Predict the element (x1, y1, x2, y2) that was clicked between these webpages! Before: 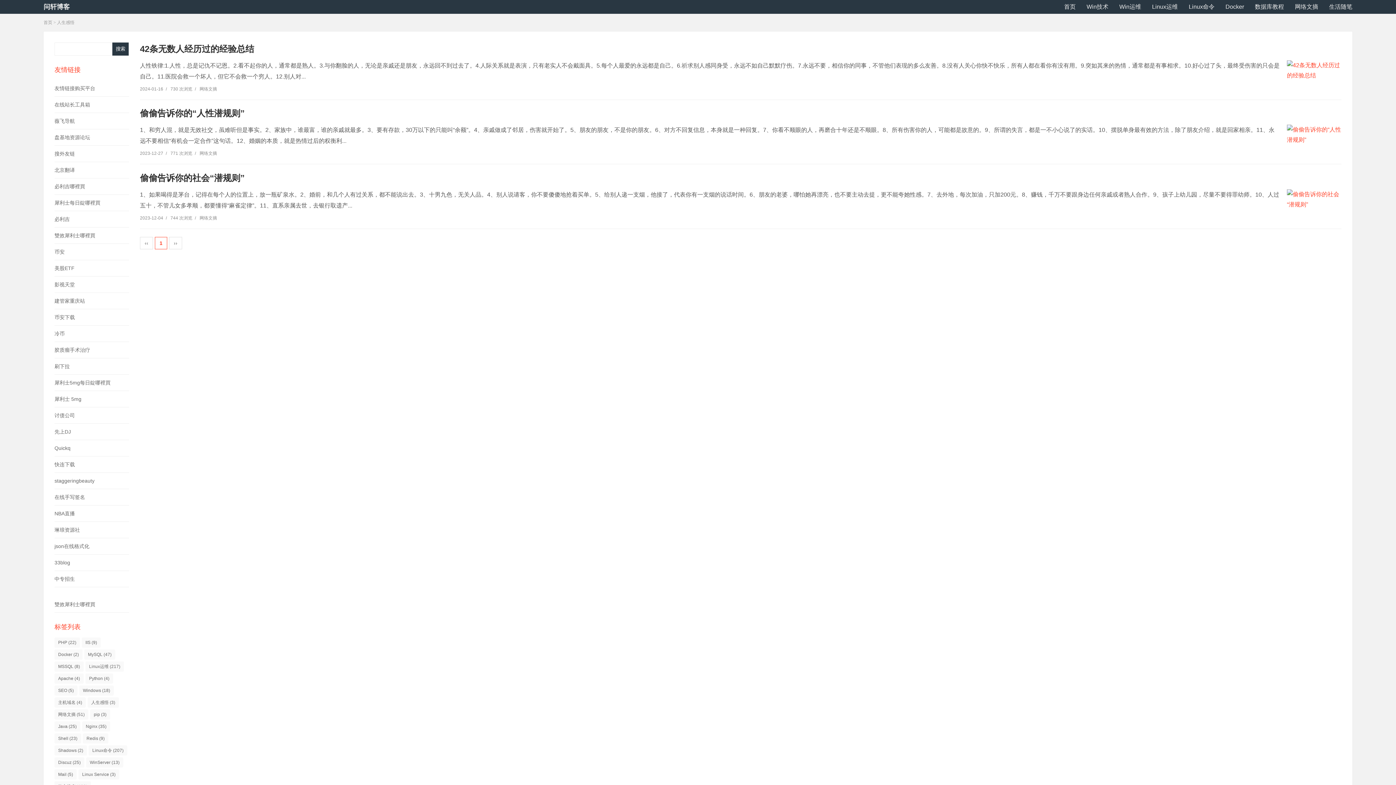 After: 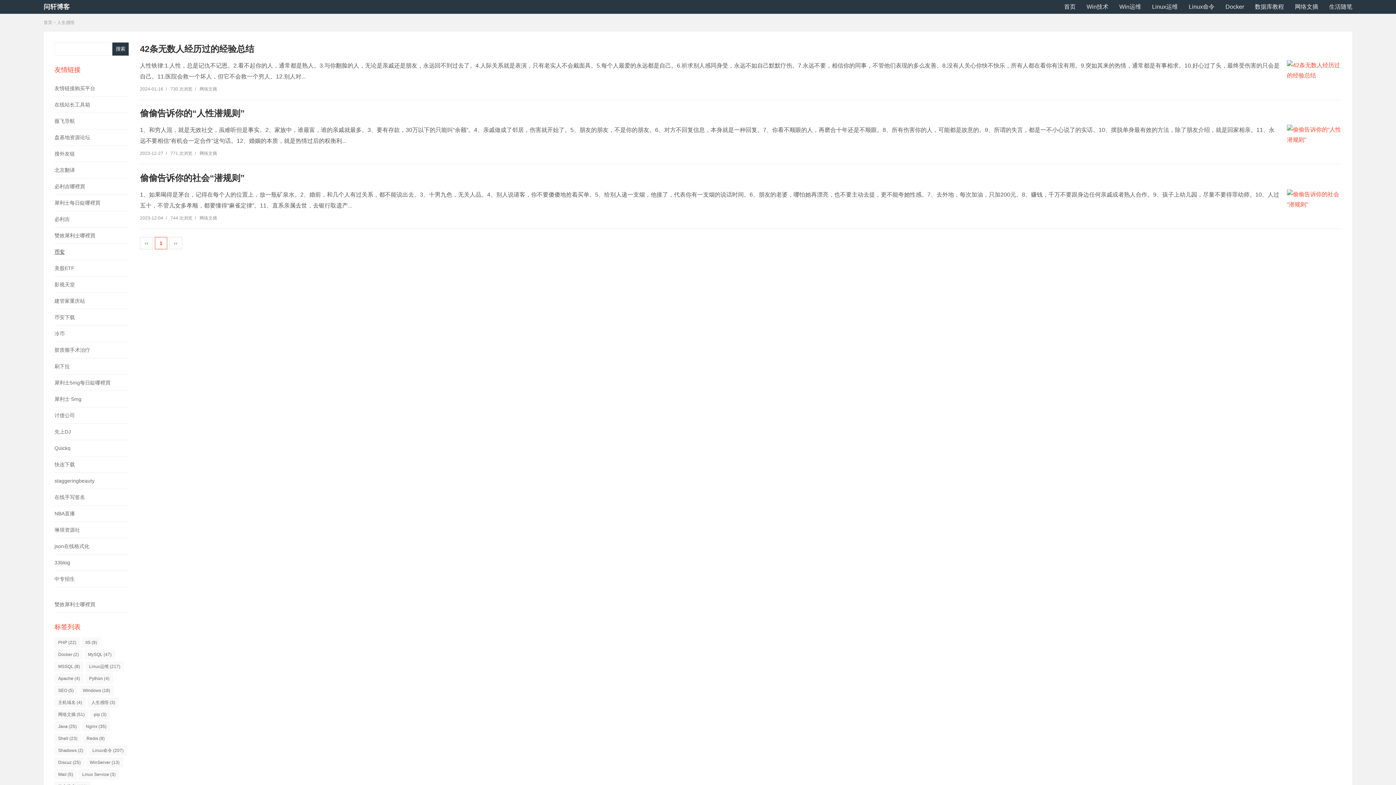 Action: bbox: (54, 249, 64, 254) label: 币安